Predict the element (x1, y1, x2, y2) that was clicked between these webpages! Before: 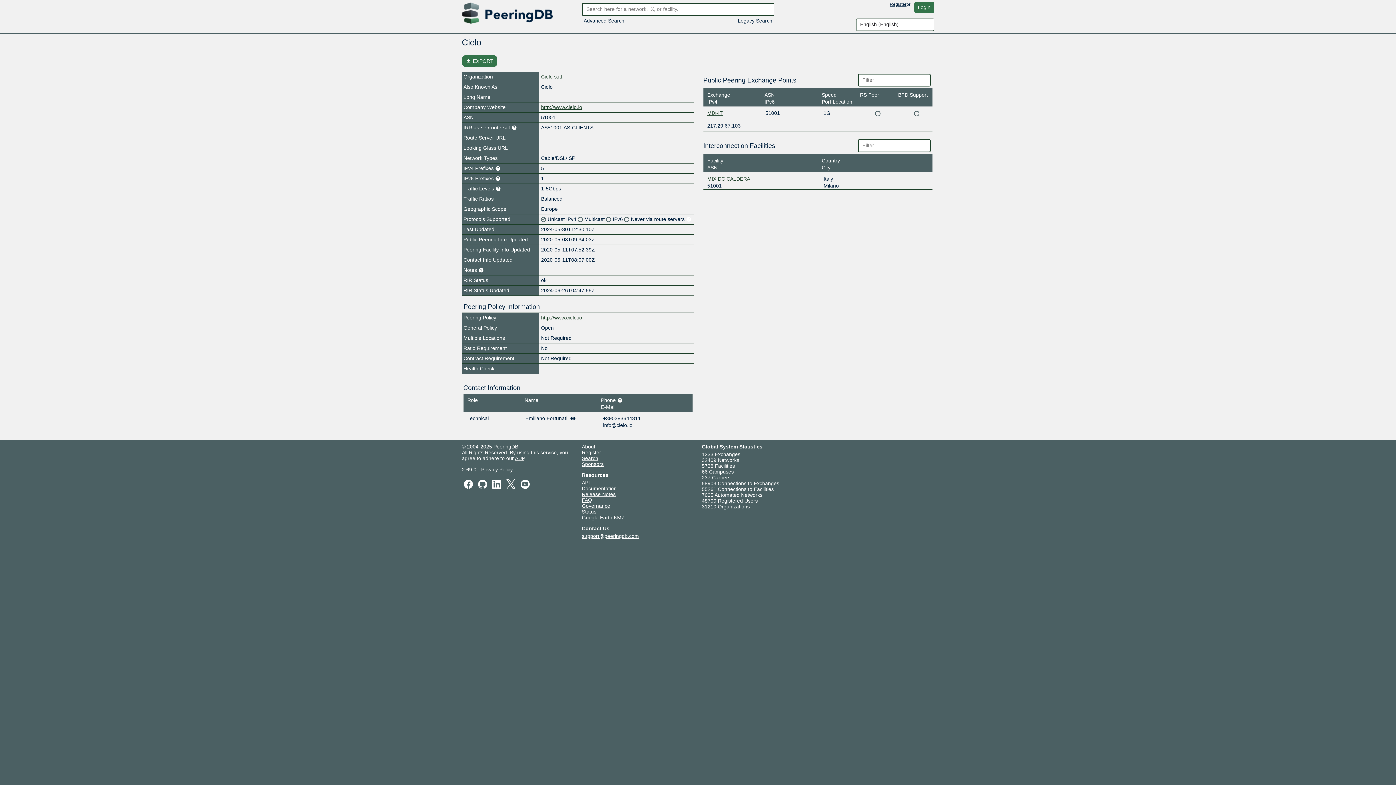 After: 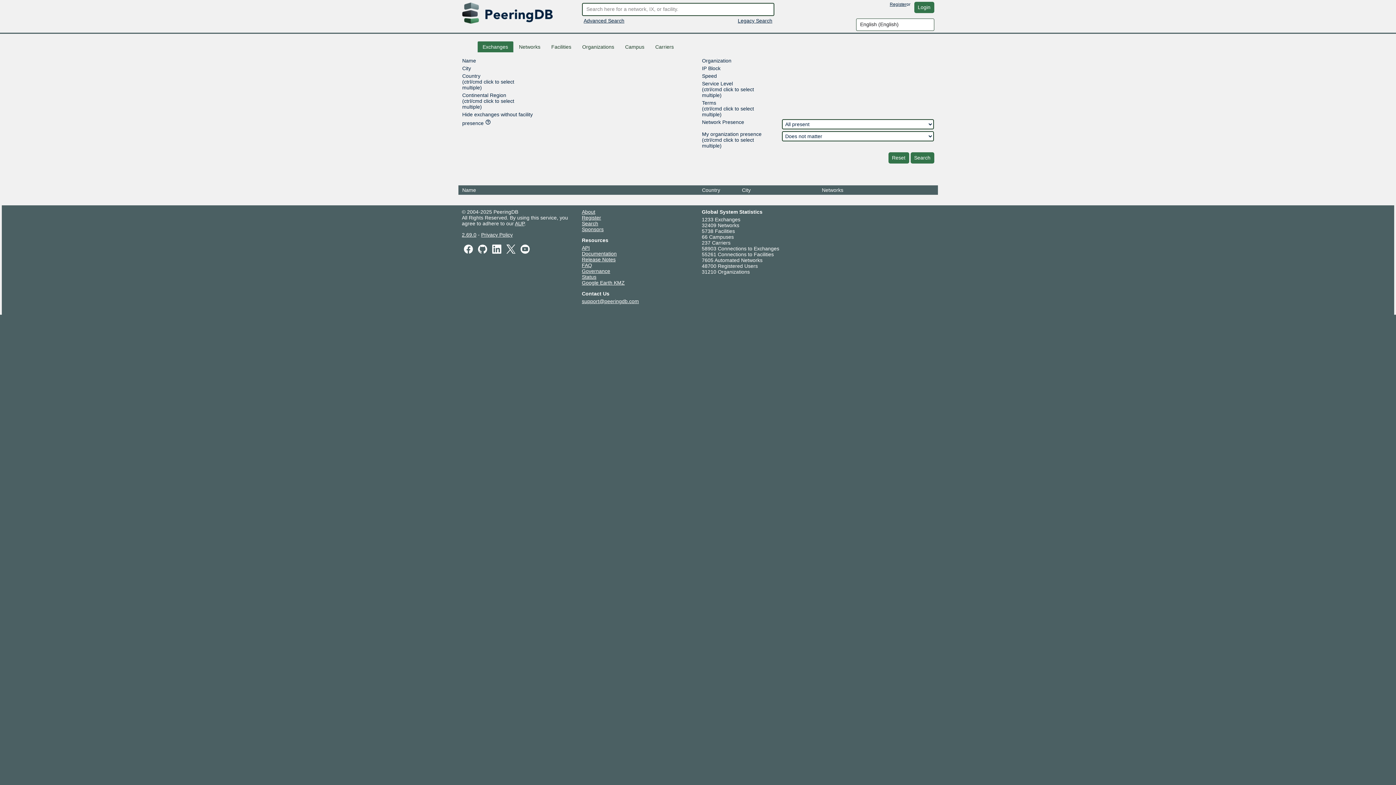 Action: bbox: (582, 455, 598, 461) label: Search